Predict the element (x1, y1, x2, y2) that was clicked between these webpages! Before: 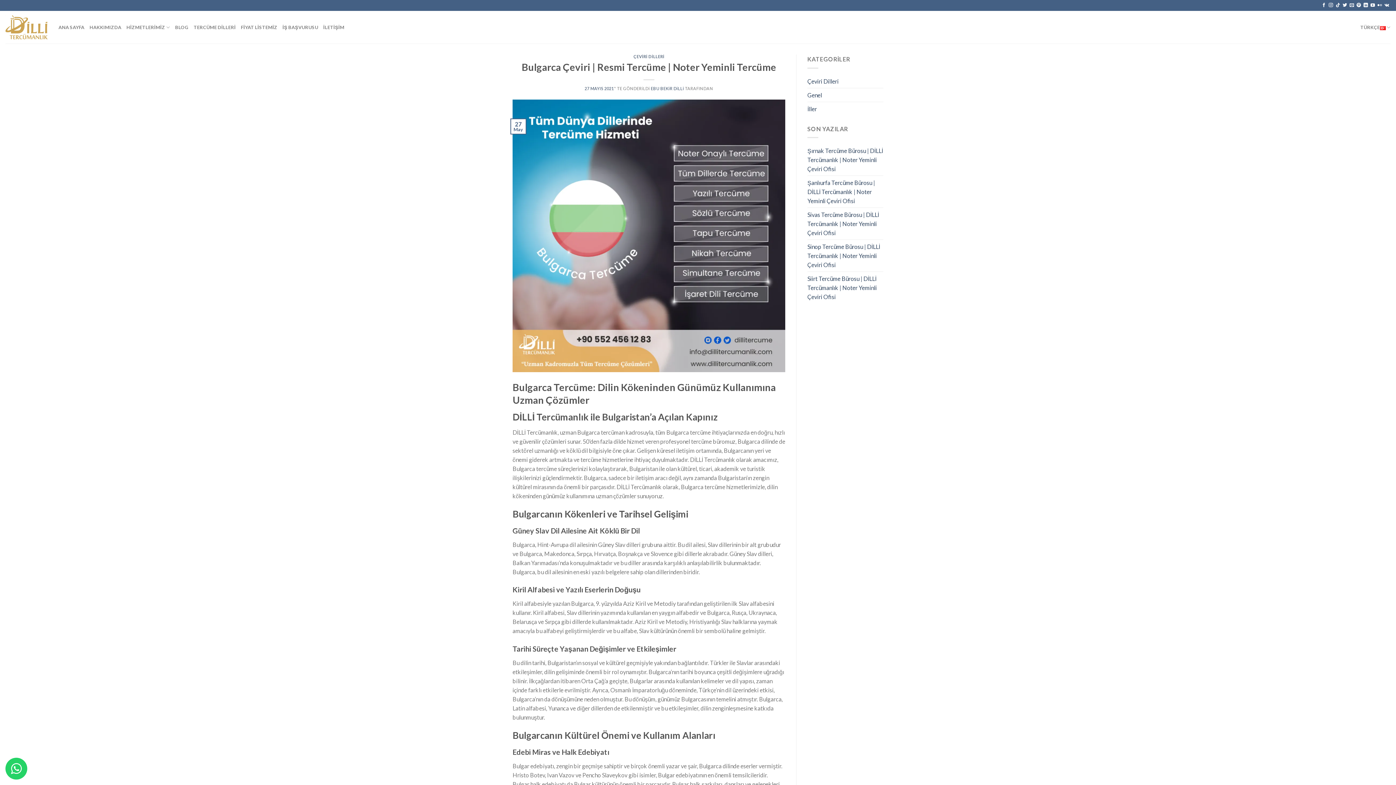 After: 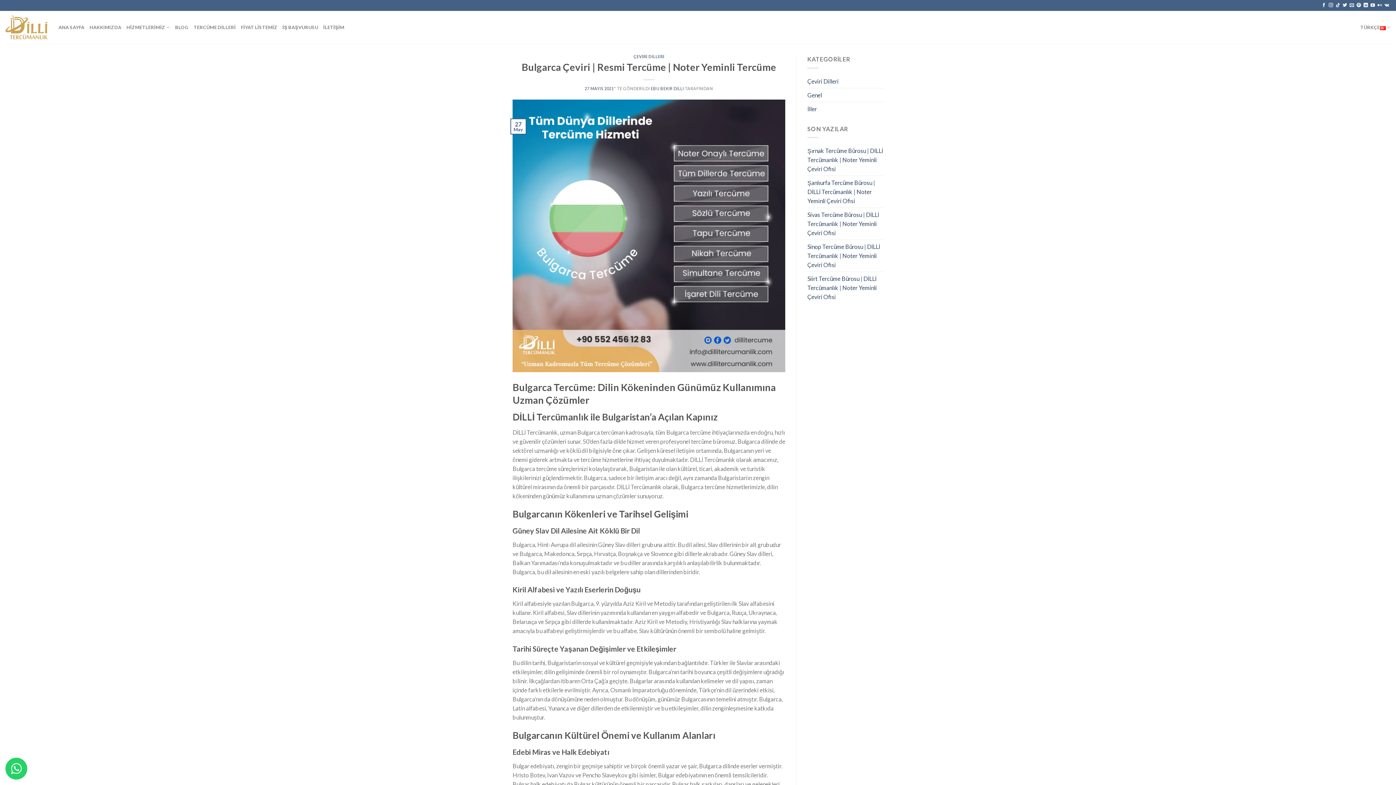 Action: bbox: (584, 86, 614, 90) label: 27 MAYIS 2021